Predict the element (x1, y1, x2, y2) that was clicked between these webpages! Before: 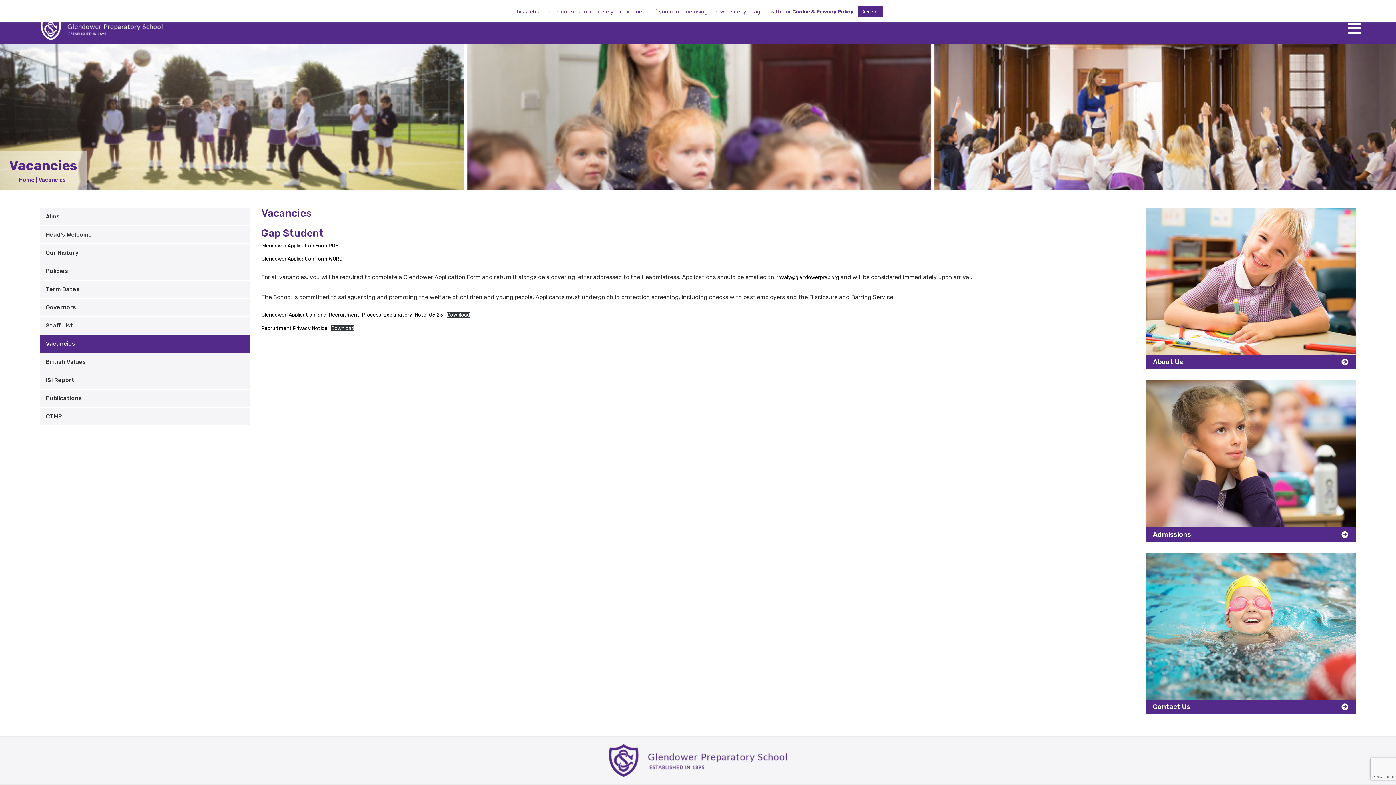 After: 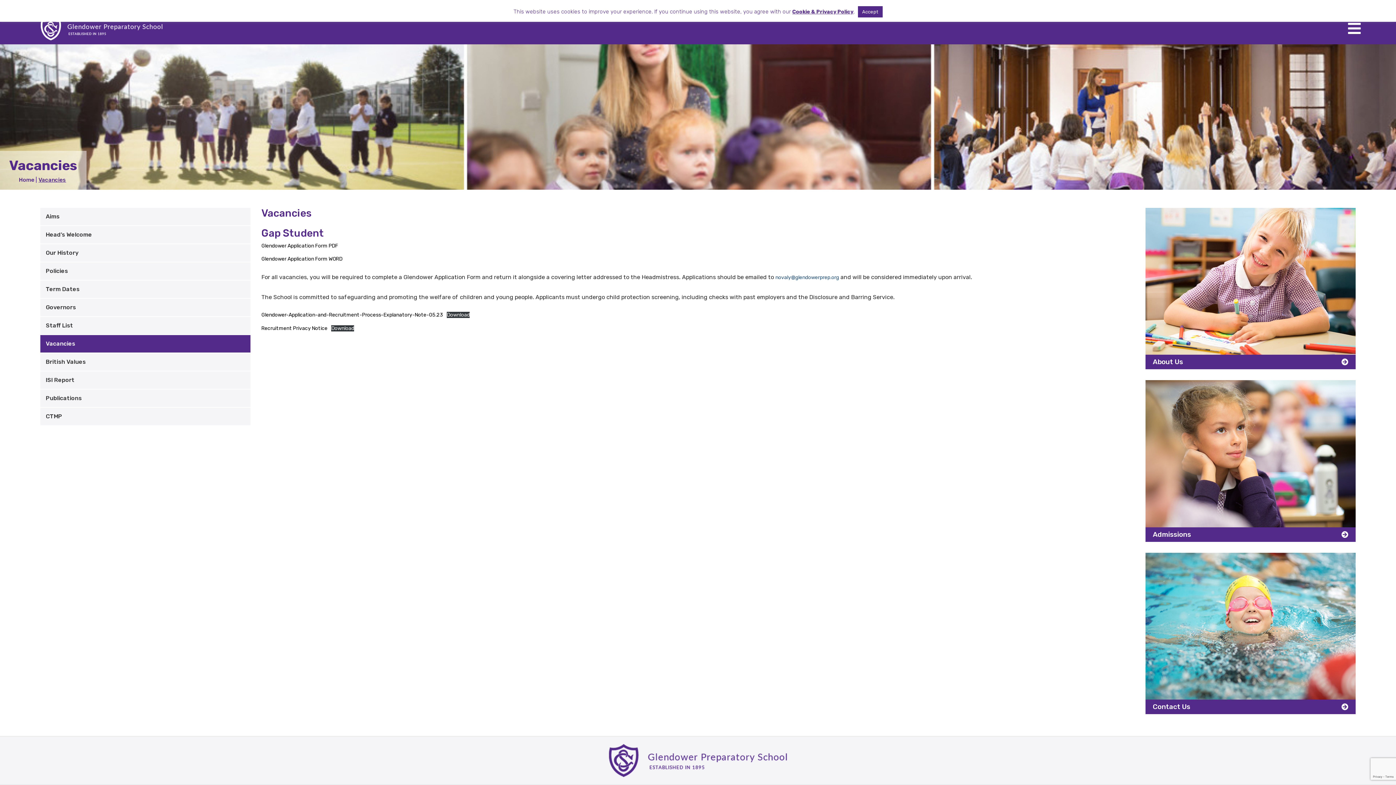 Action: label: novaly@glendowerprep.org bbox: (775, 274, 839, 280)